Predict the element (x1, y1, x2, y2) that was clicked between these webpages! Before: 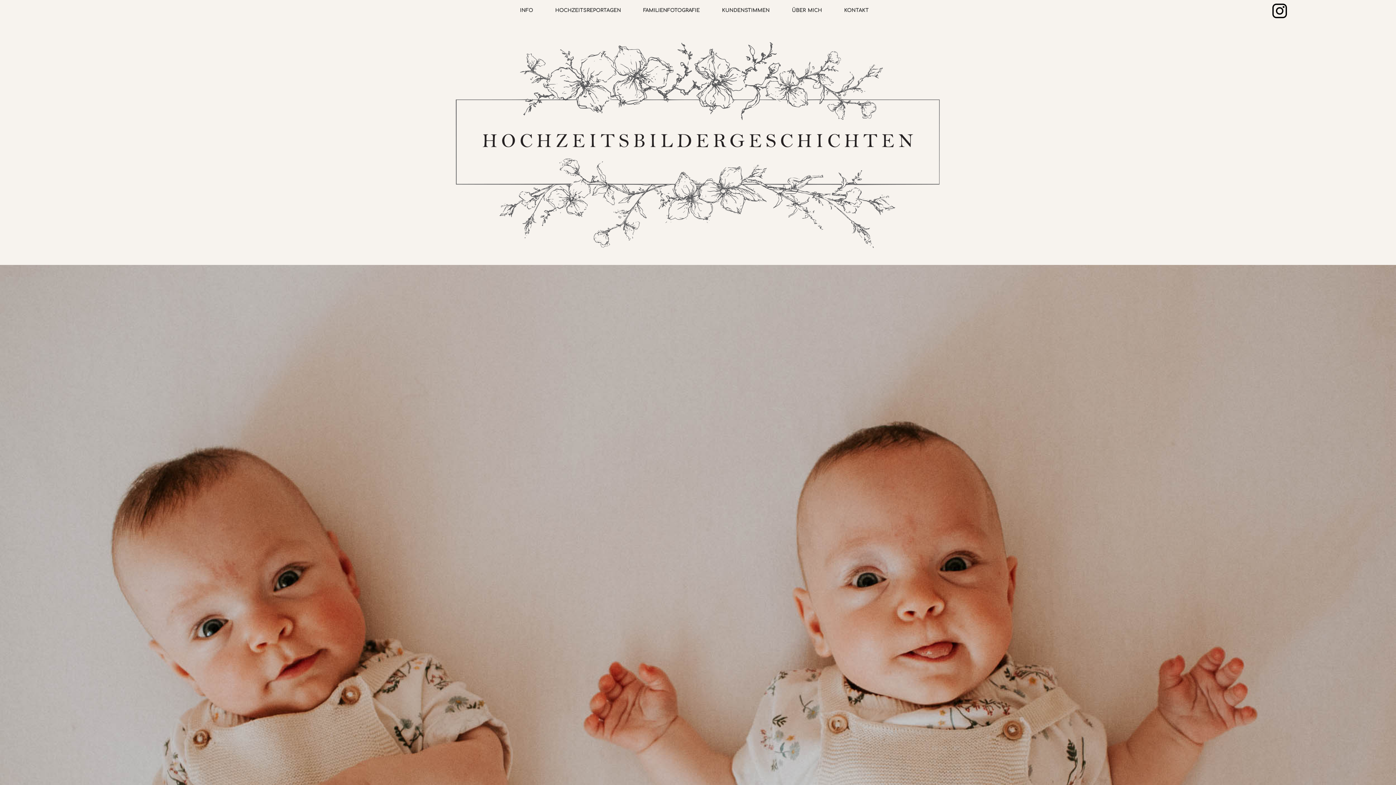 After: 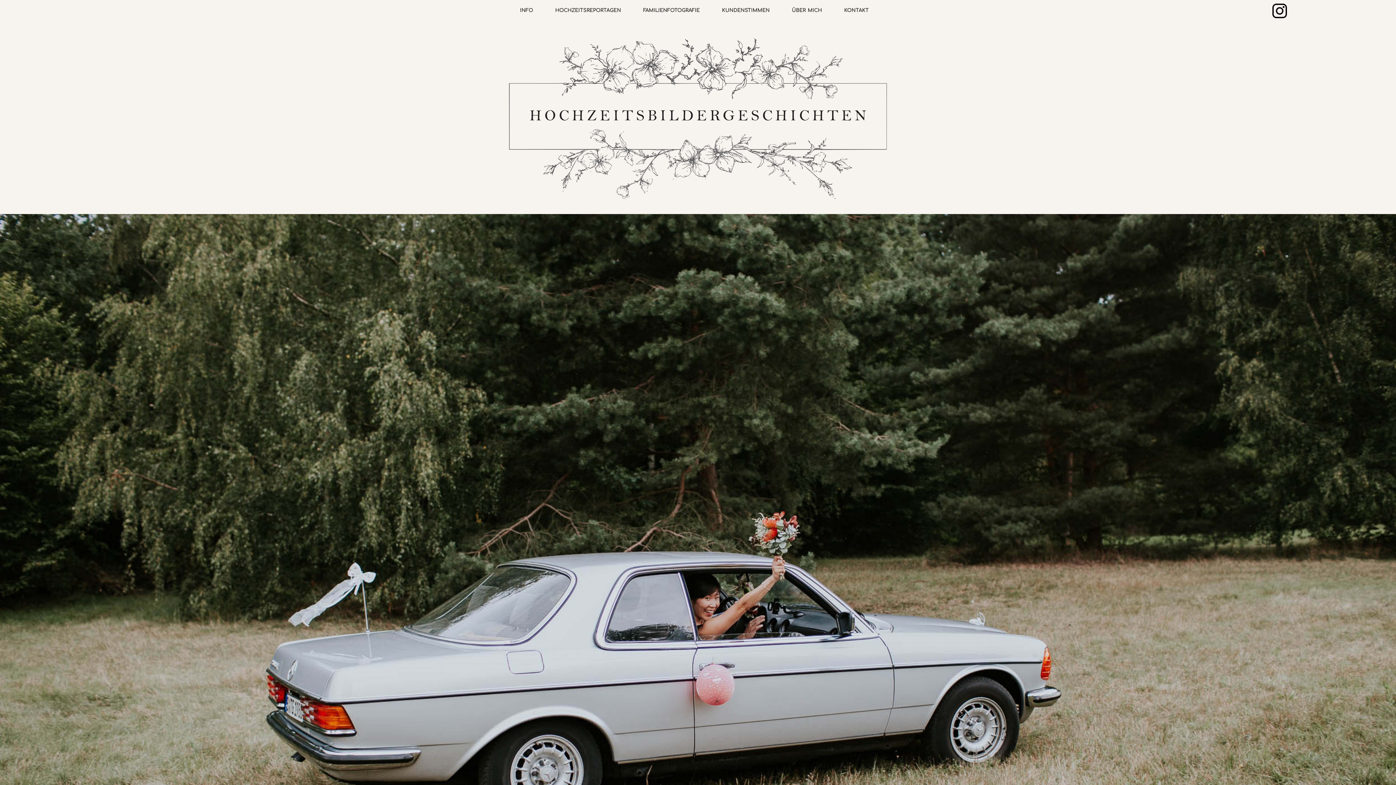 Action: bbox: (722, 8, 769, 13) label: KUNDENSTIMMEN